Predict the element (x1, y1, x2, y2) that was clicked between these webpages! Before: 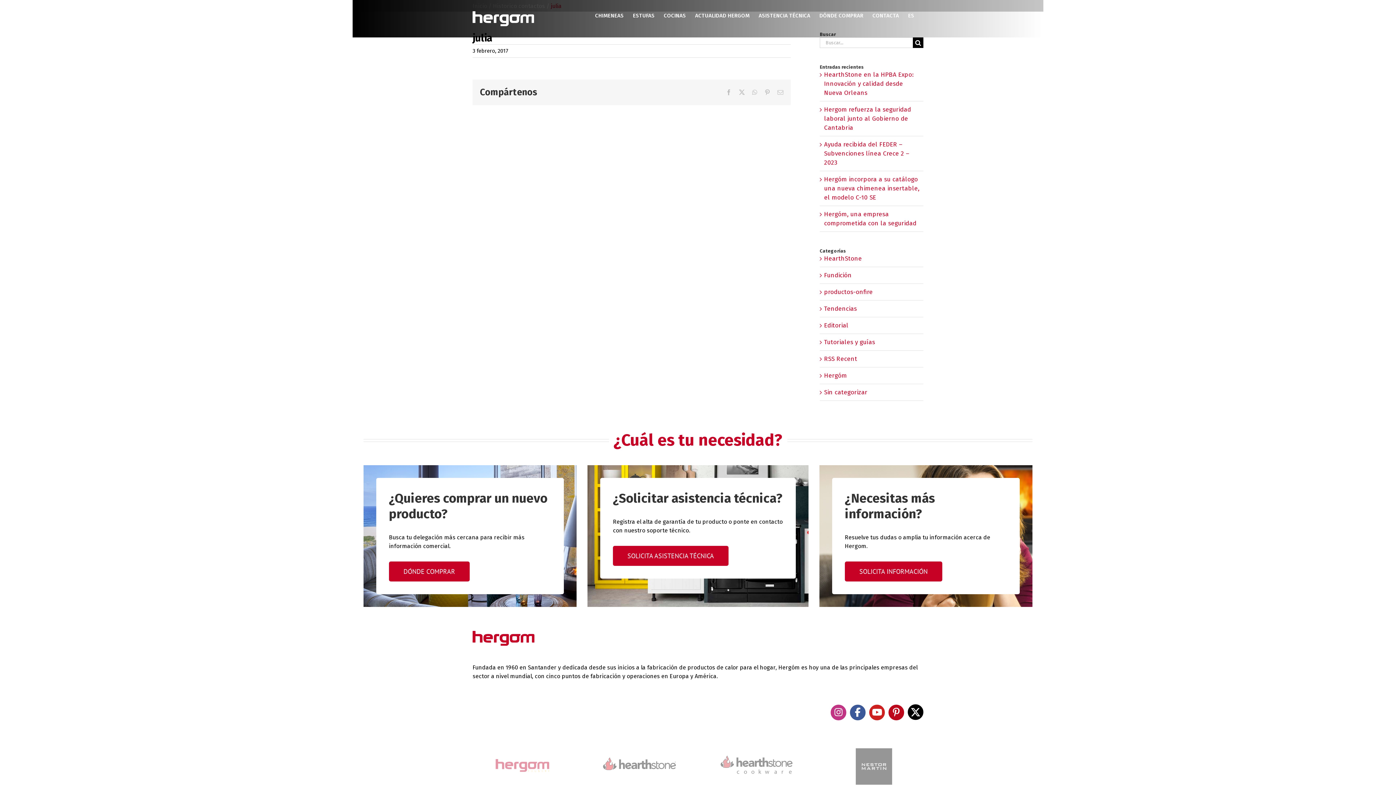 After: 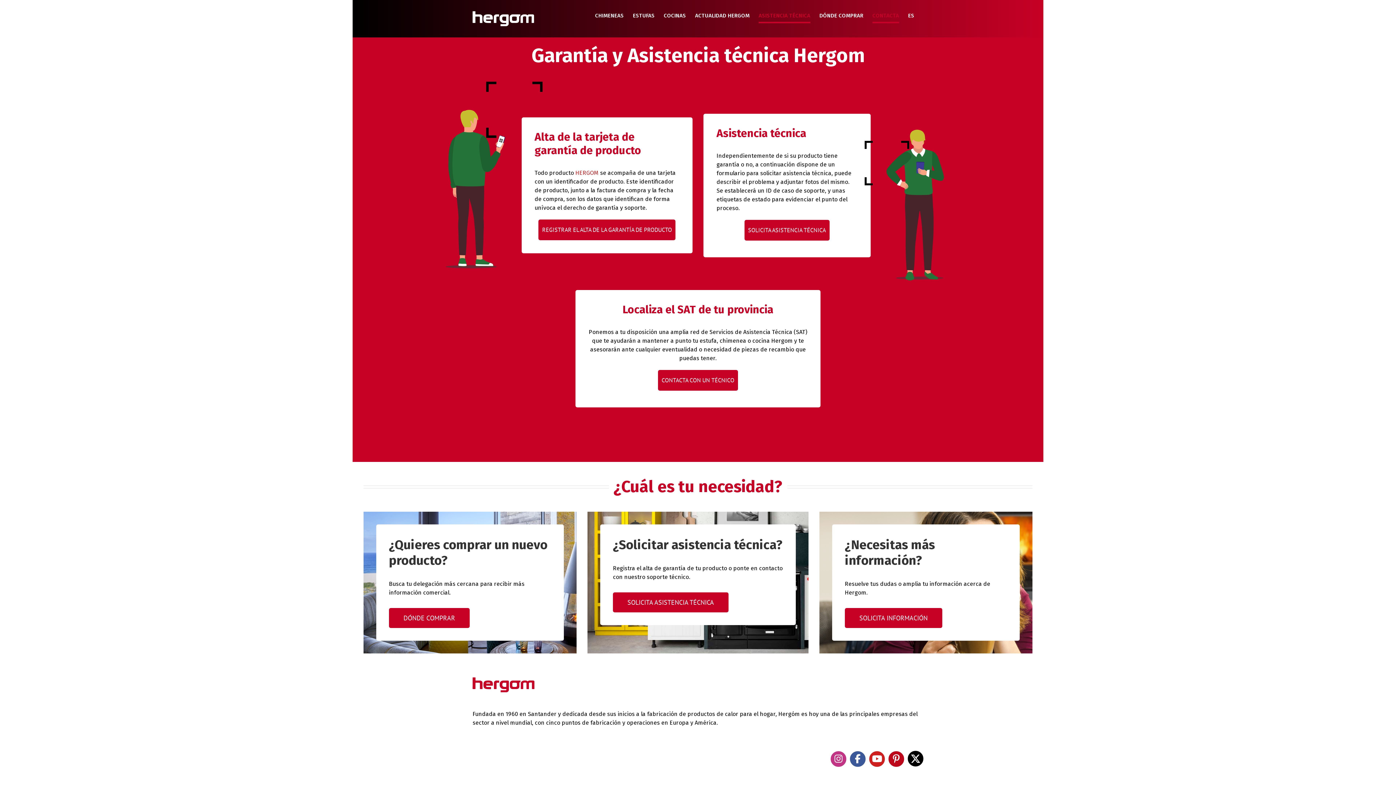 Action: bbox: (758, 0, 810, 31) label: ASISTENCIA TÉCNICA